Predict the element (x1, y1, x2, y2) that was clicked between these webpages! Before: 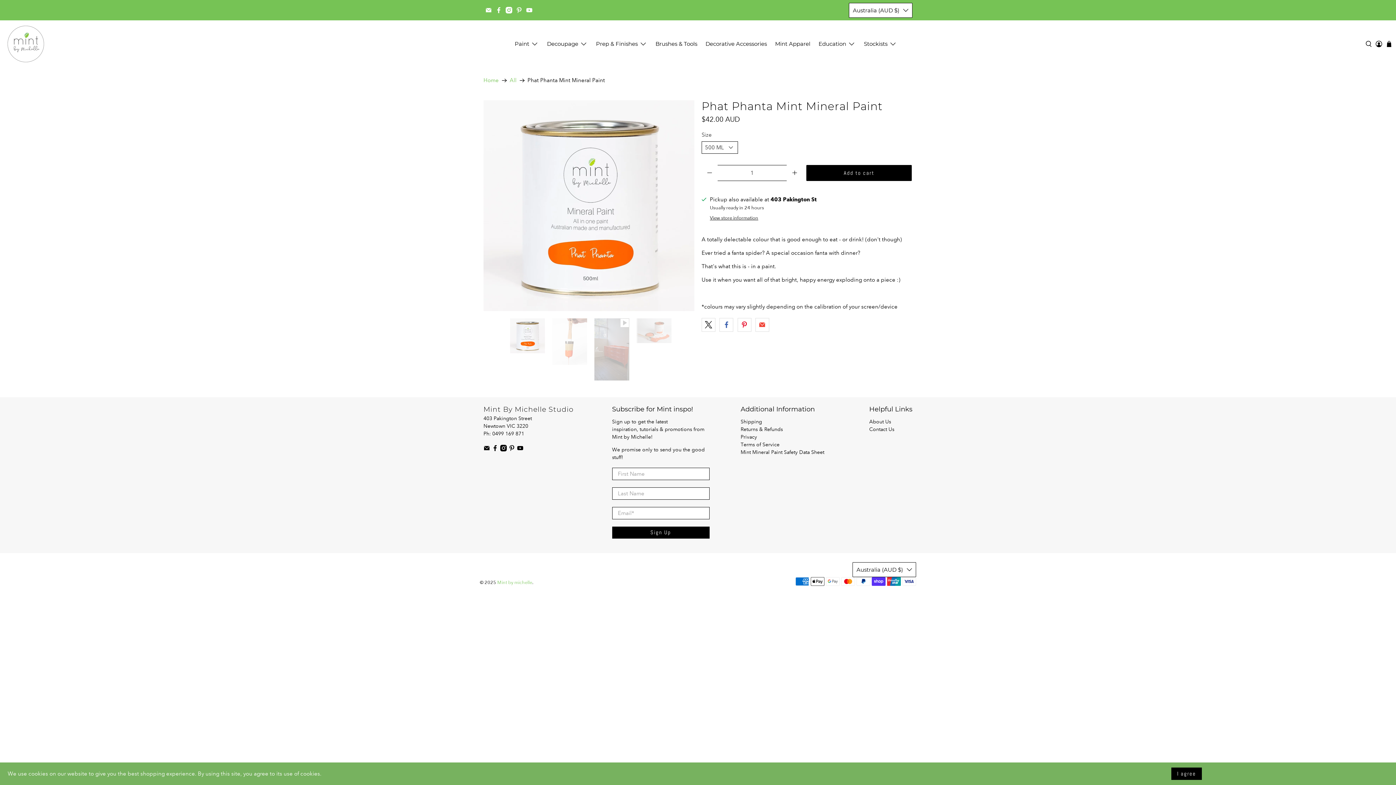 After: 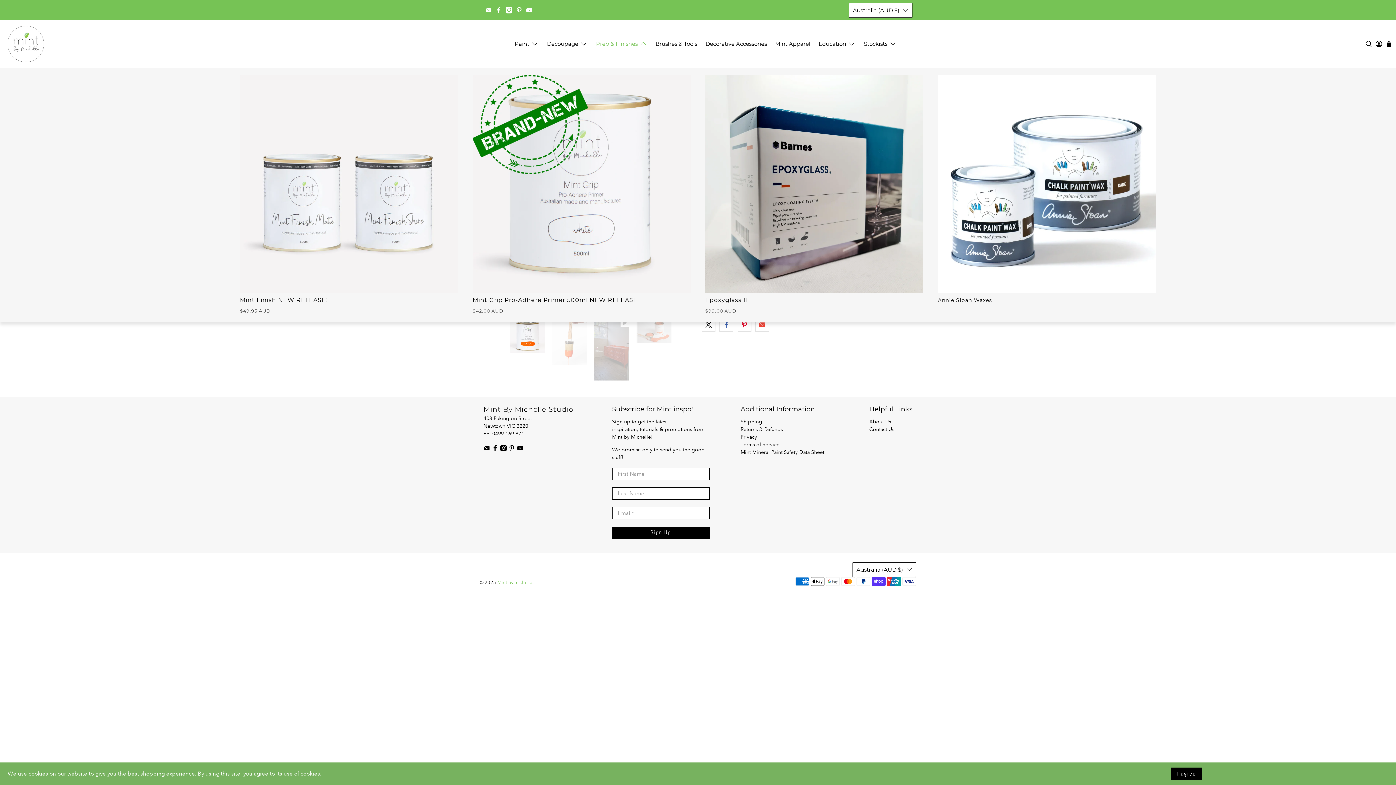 Action: bbox: (592, 34, 651, 53) label: Prep & Finishes